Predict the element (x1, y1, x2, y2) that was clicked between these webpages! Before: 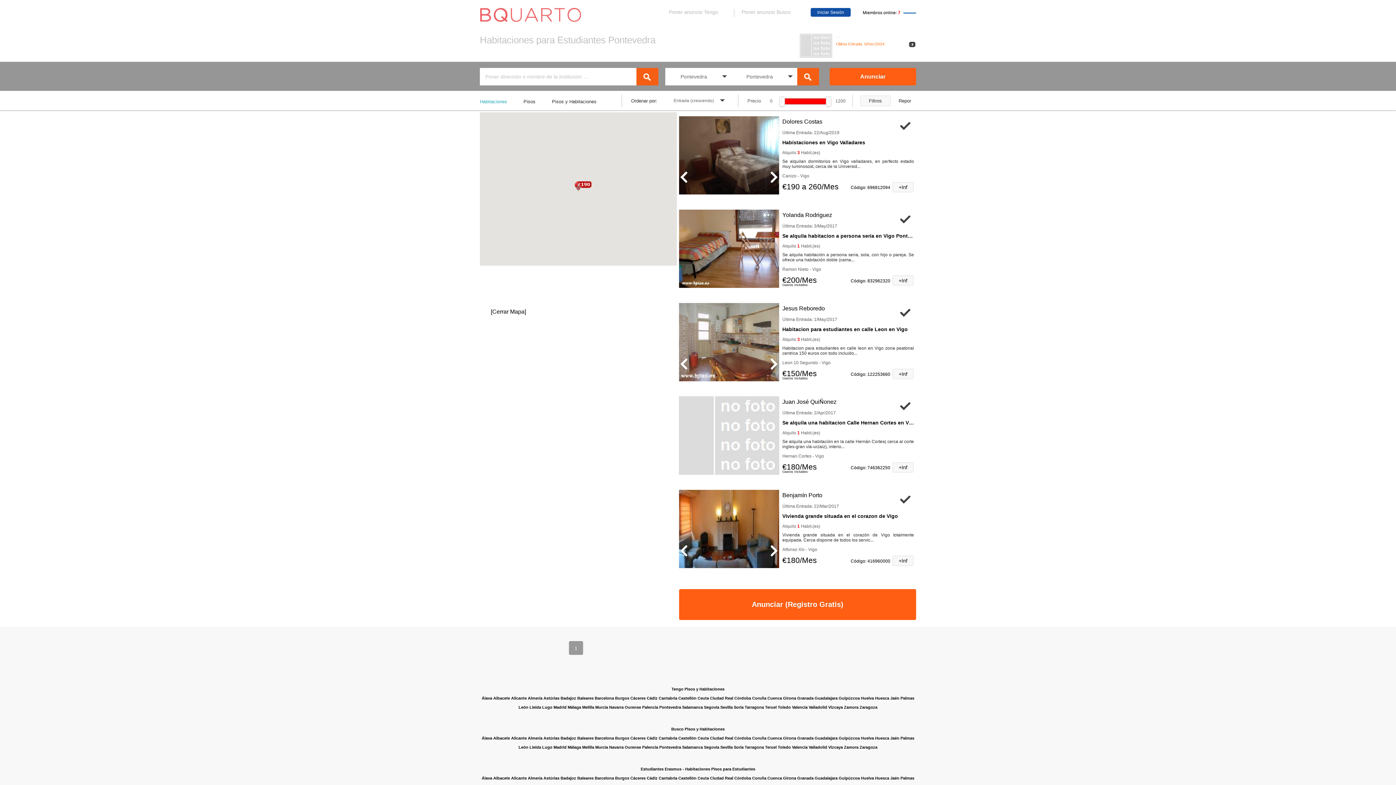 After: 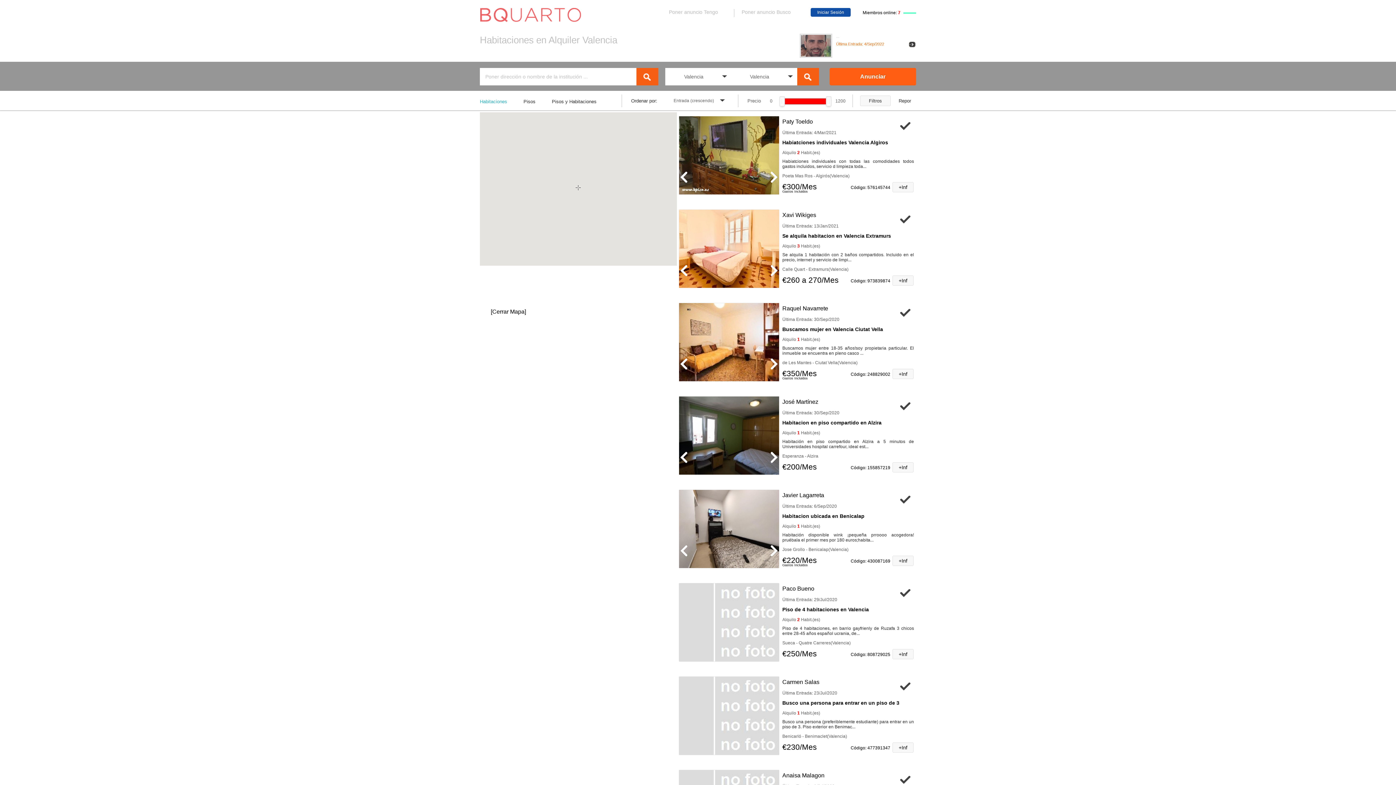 Action: label: Valencia bbox: (792, 705, 807, 709)